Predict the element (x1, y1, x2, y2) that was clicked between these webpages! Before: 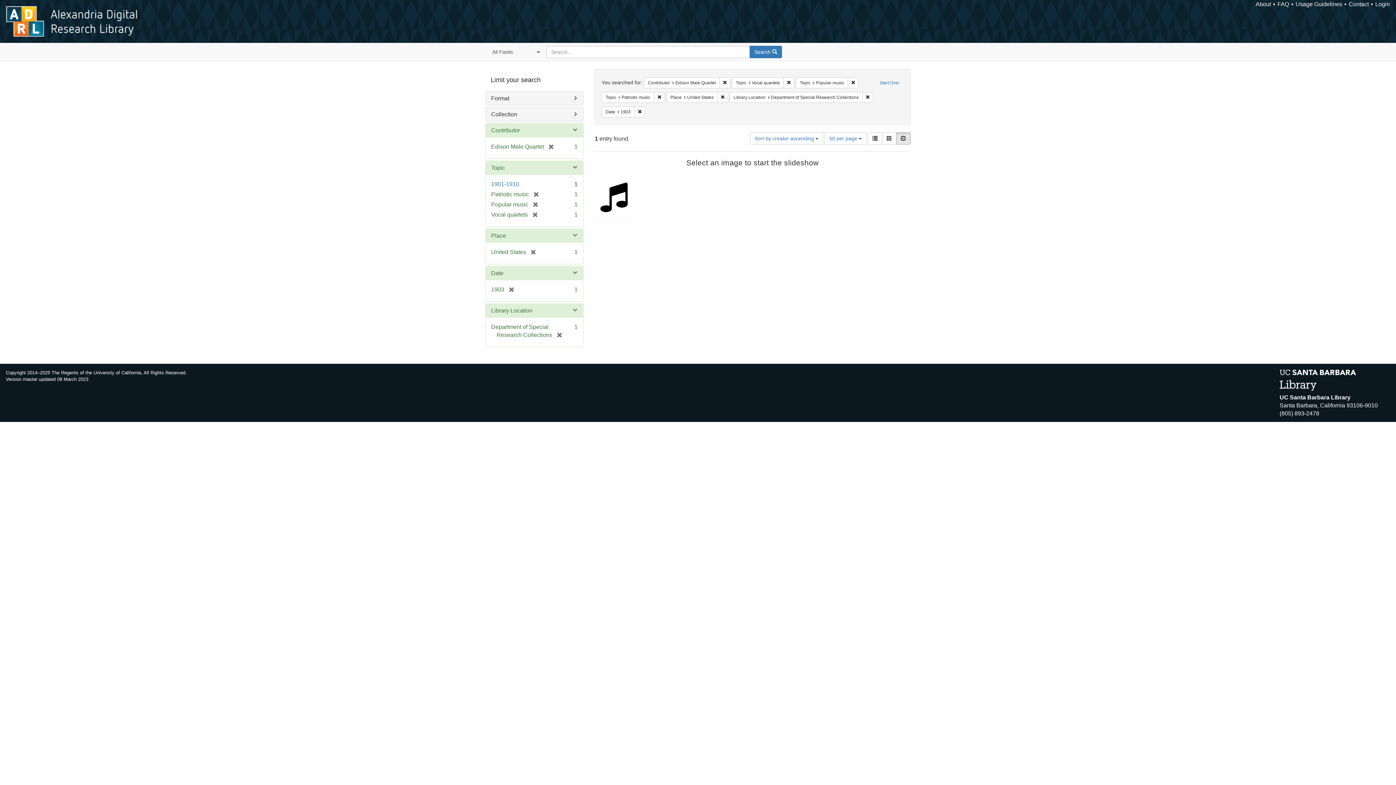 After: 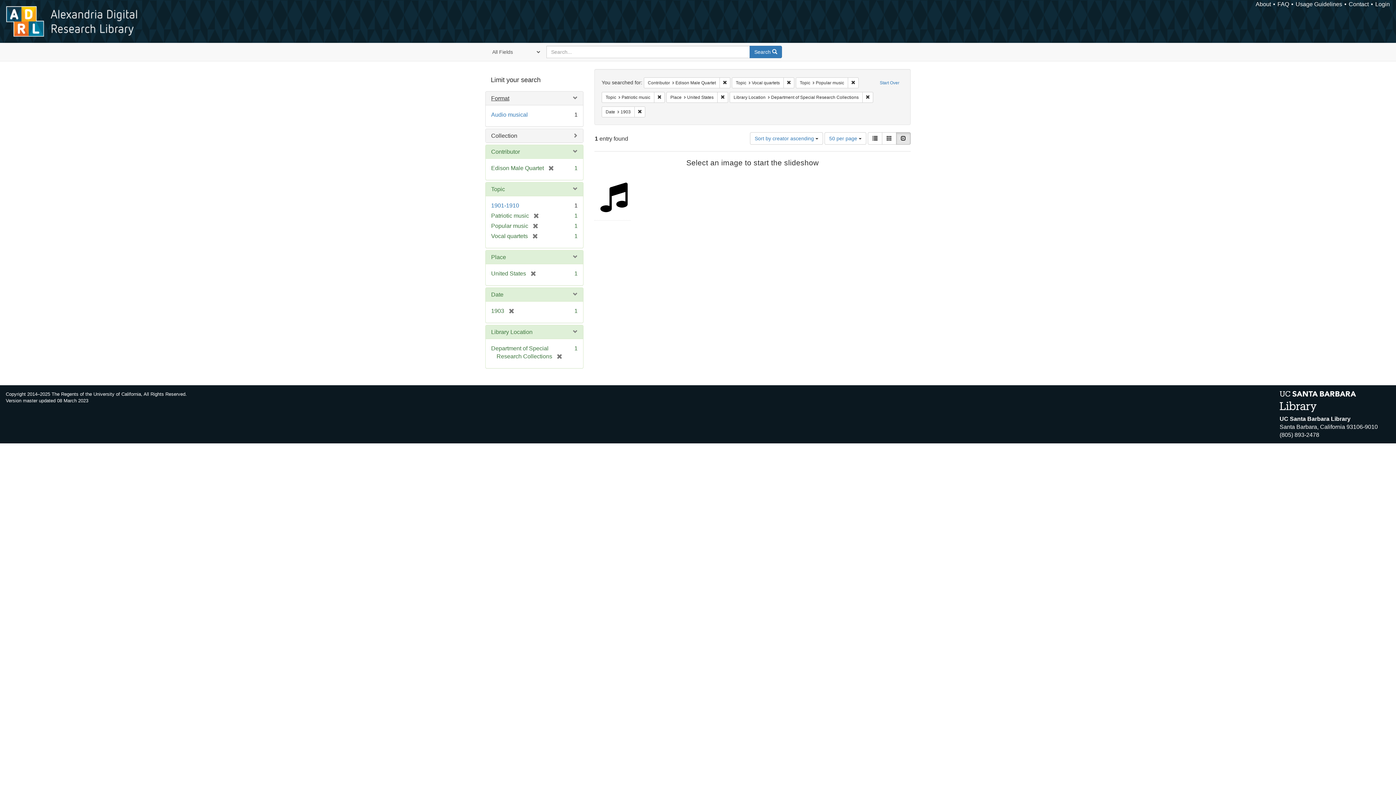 Action: label: Format bbox: (491, 95, 509, 101)